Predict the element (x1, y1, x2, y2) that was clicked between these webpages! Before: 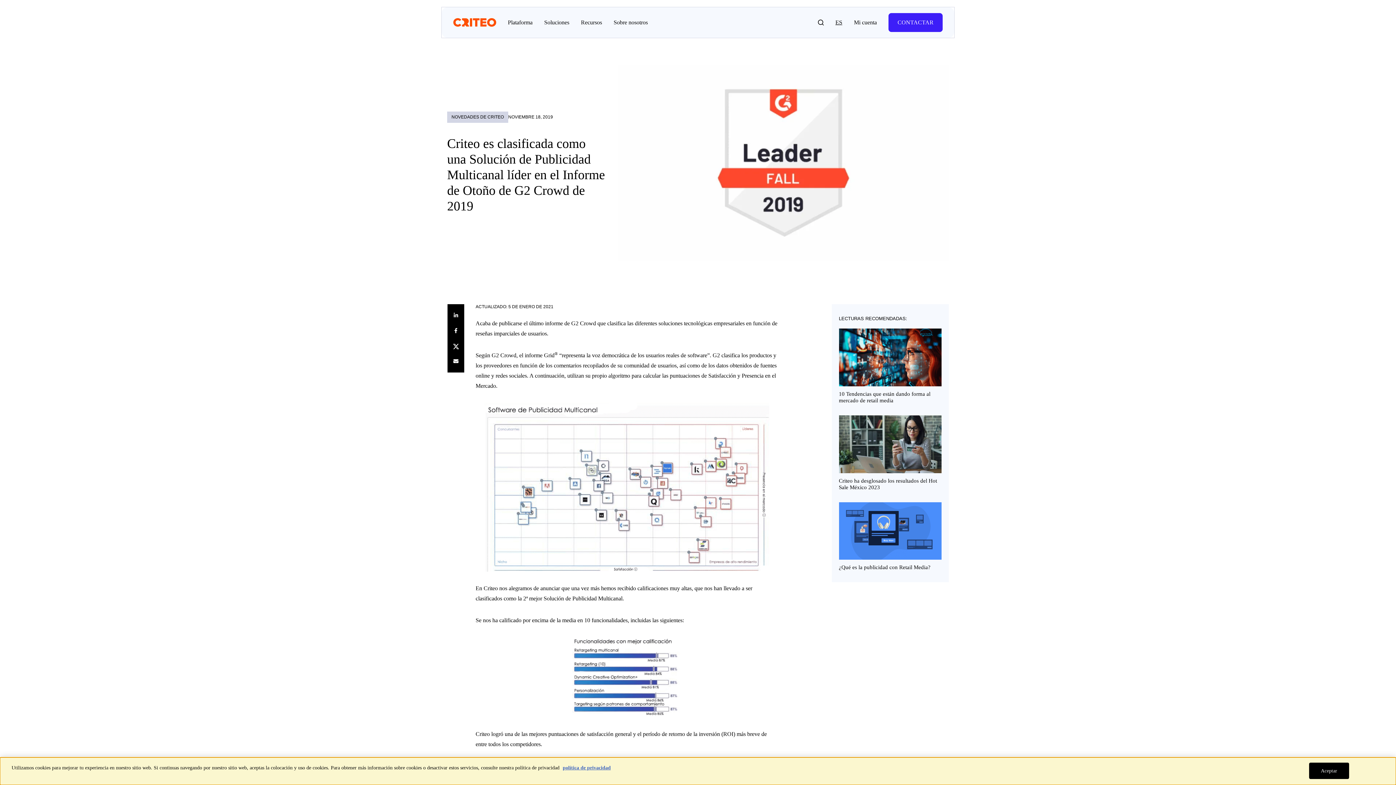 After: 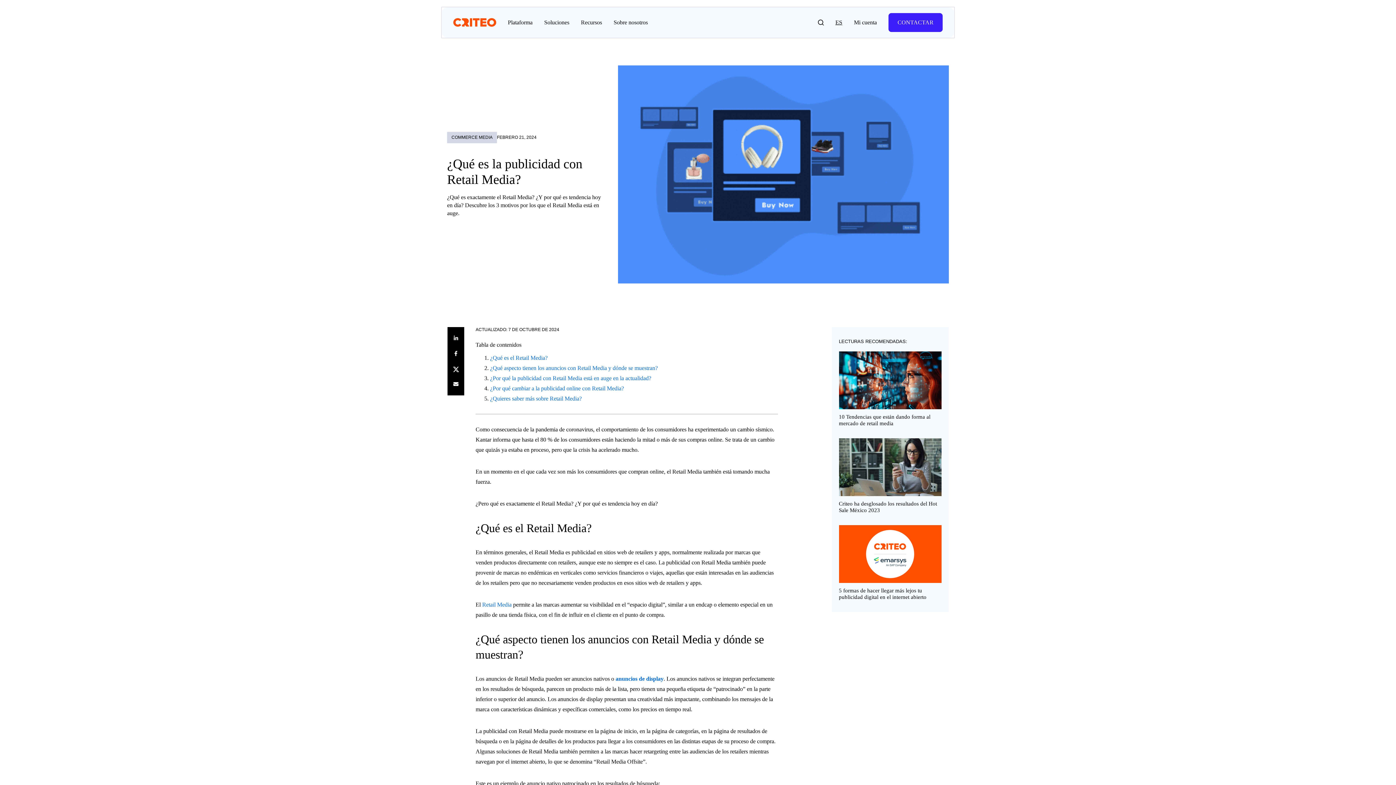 Action: bbox: (839, 502, 941, 571) label: ¿Qué es la publicidad con Retail Media?